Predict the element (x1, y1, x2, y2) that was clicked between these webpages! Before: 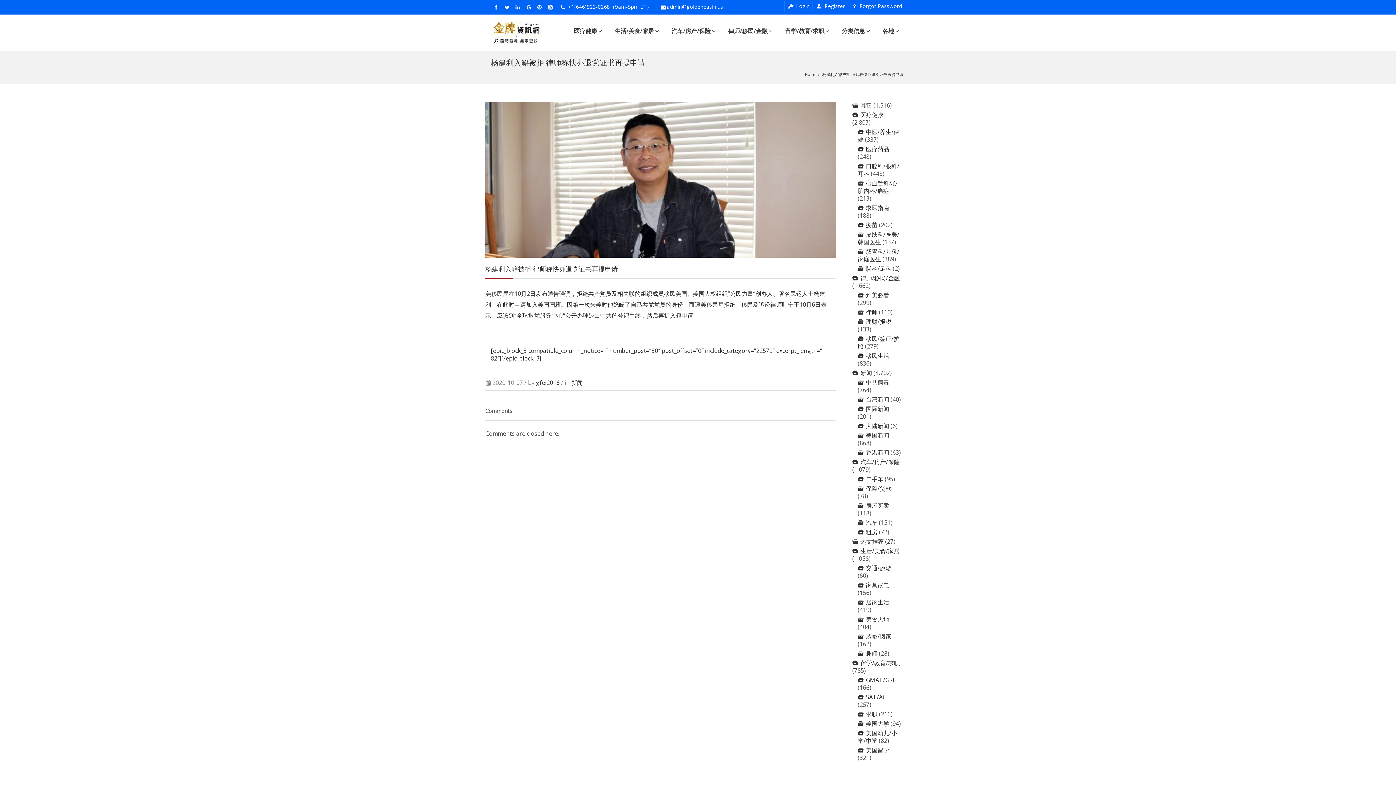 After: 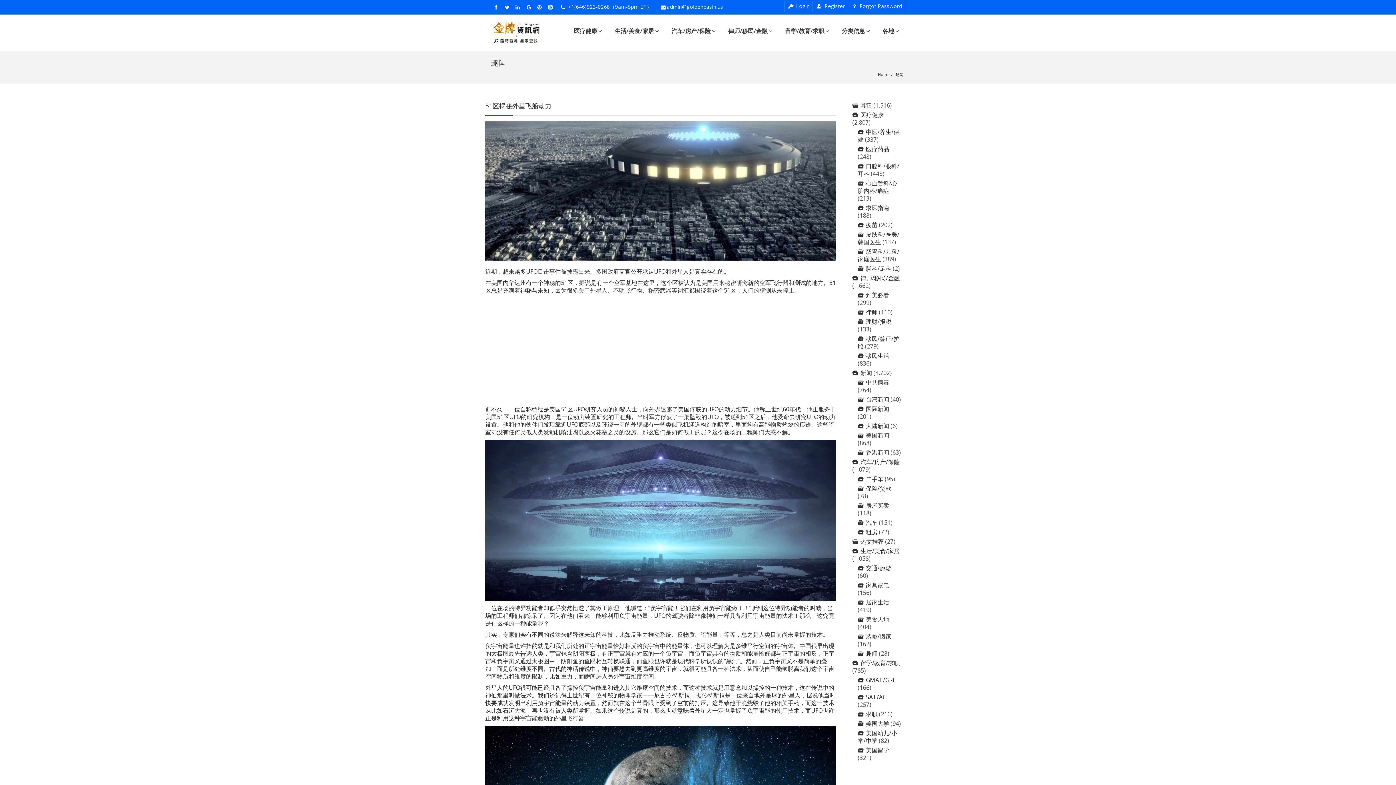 Action: bbox: (858, 649, 877, 657) label: 趣闻